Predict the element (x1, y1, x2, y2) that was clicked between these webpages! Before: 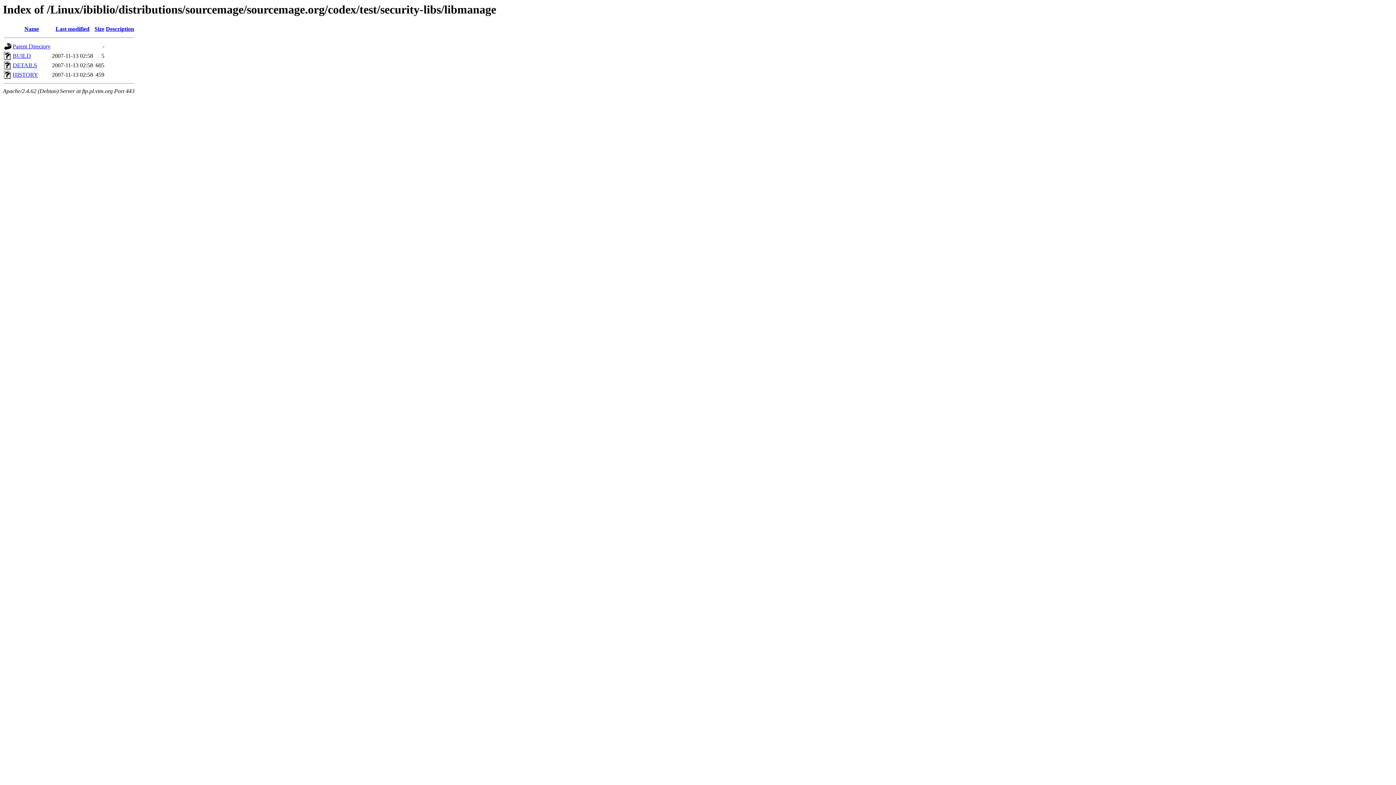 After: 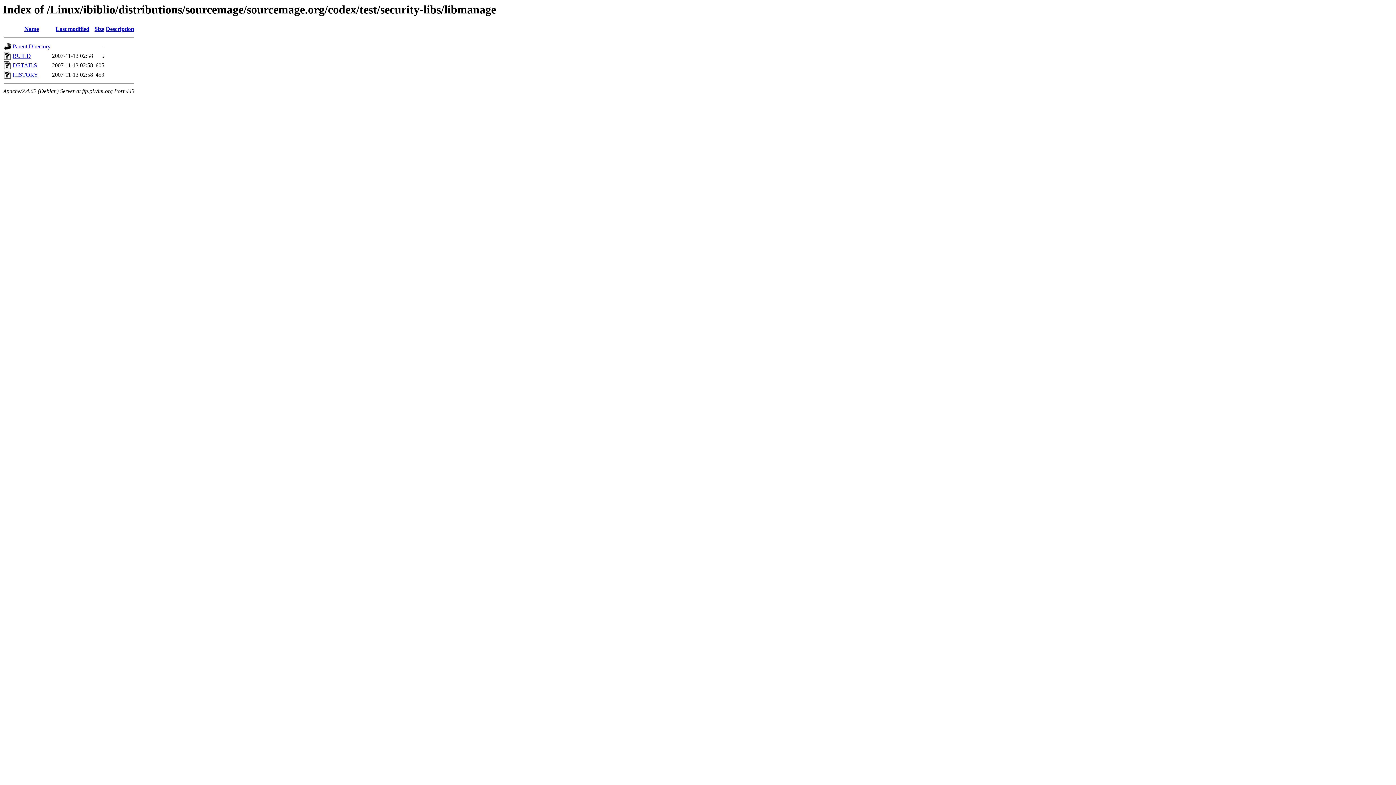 Action: label: Description bbox: (105, 25, 134, 32)